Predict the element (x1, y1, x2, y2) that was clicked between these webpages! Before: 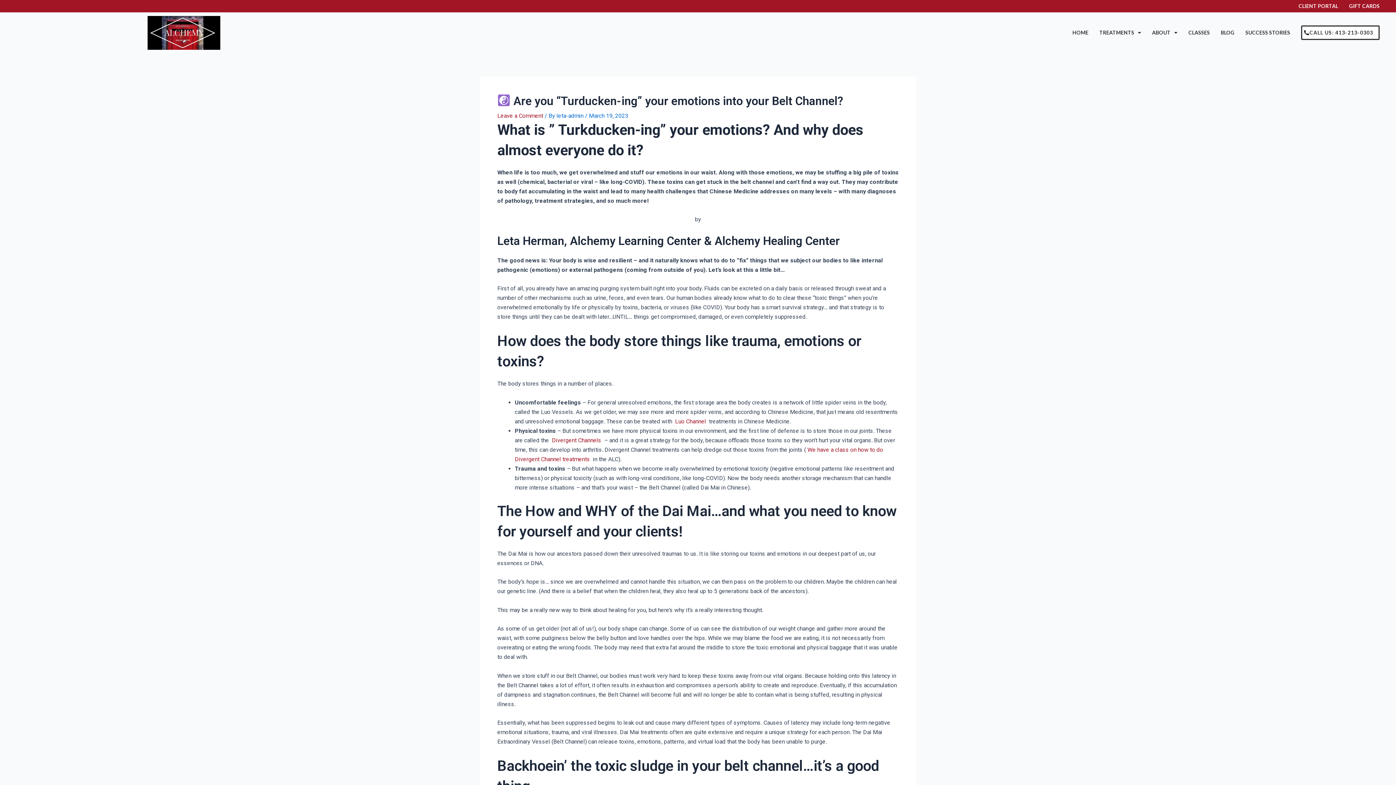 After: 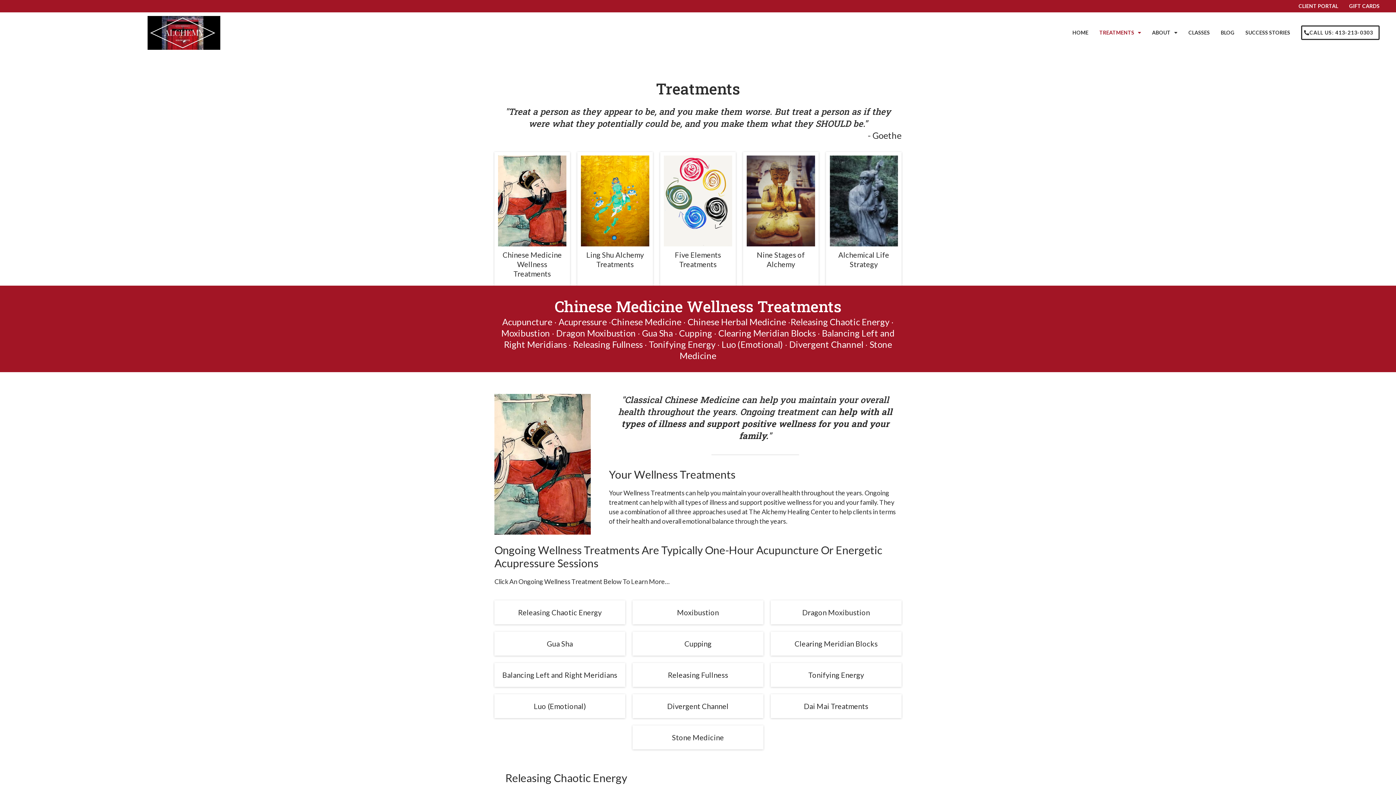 Action: bbox: (673, 418, 707, 424) label:  Luo Channel 